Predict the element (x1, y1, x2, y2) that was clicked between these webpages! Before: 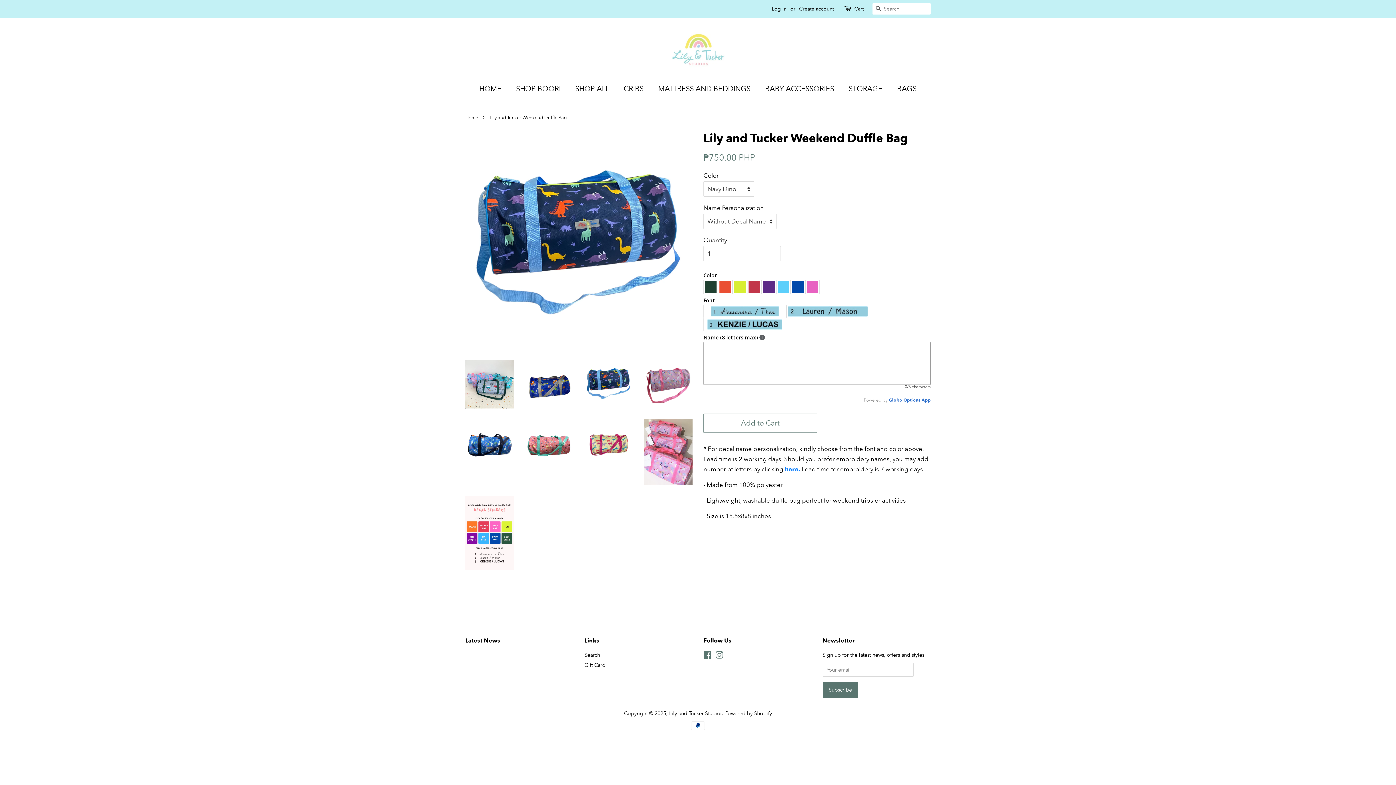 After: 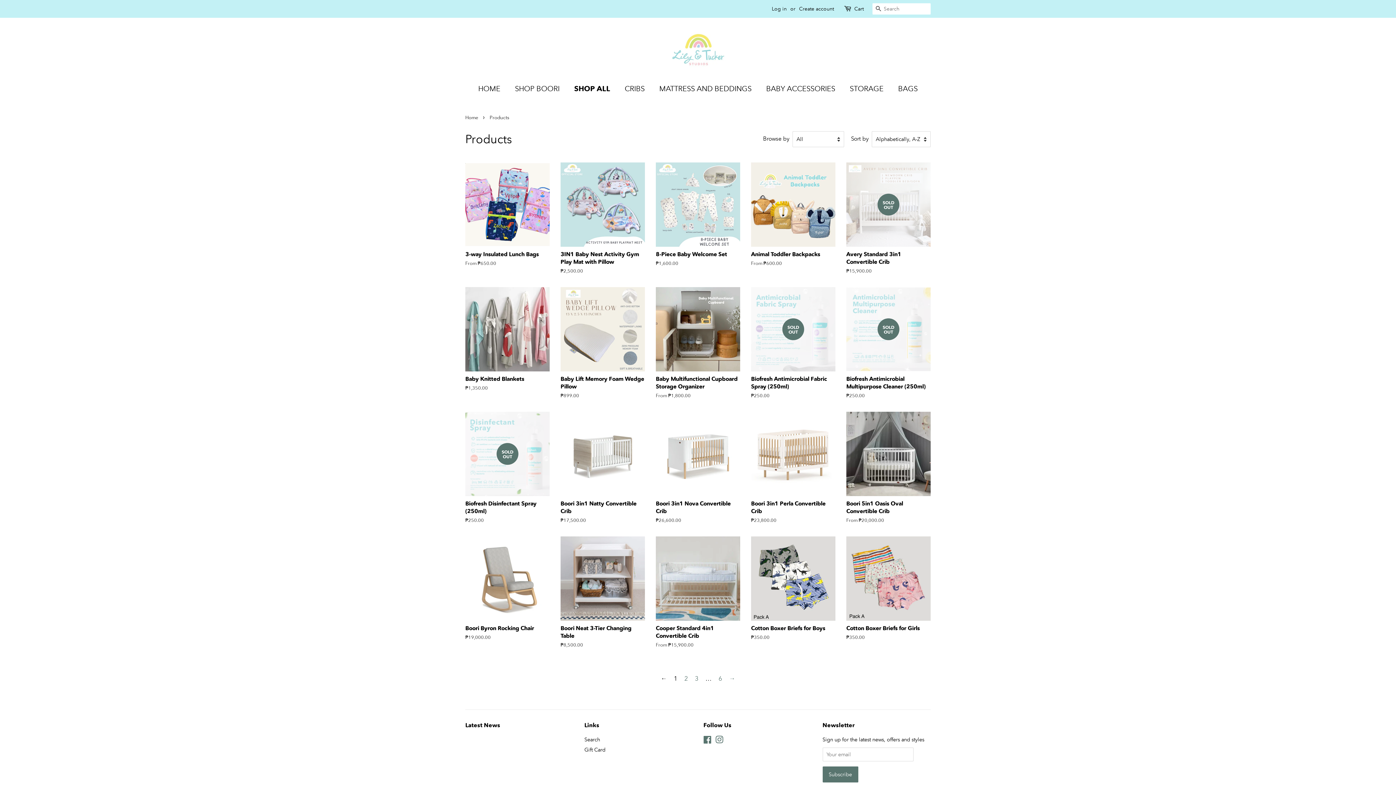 Action: bbox: (570, 80, 616, 97) label: SHOP ALL